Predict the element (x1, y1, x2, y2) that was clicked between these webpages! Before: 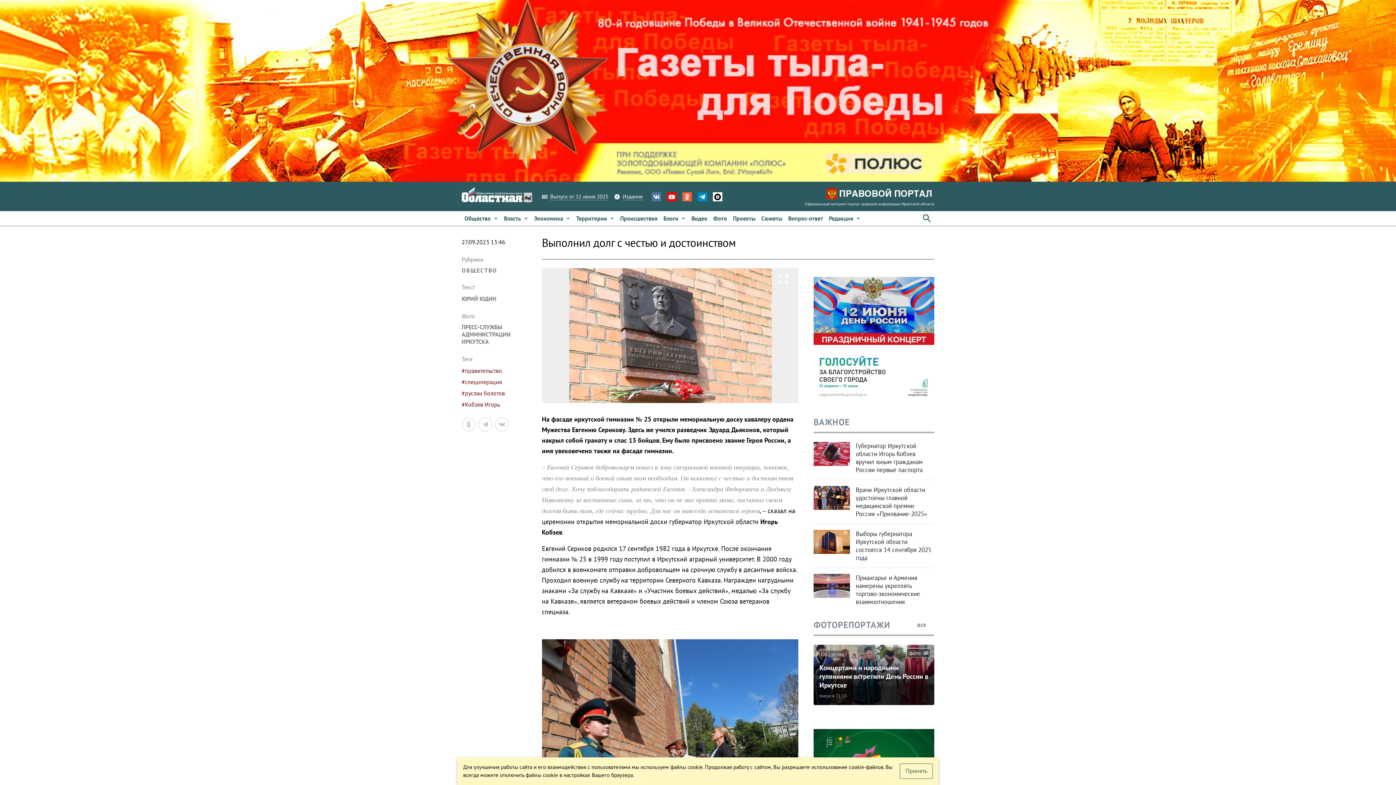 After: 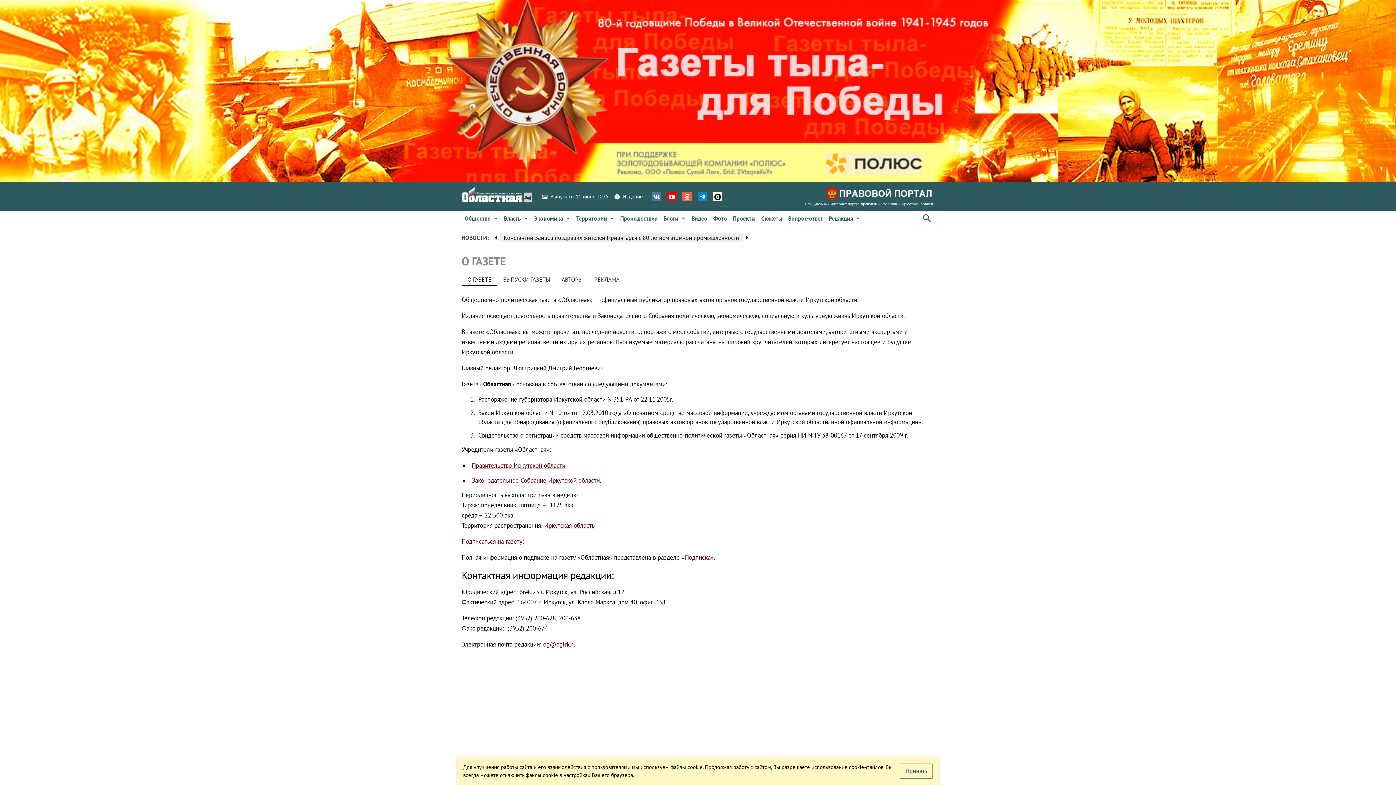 Action: label: Издание bbox: (614, 192, 643, 200)